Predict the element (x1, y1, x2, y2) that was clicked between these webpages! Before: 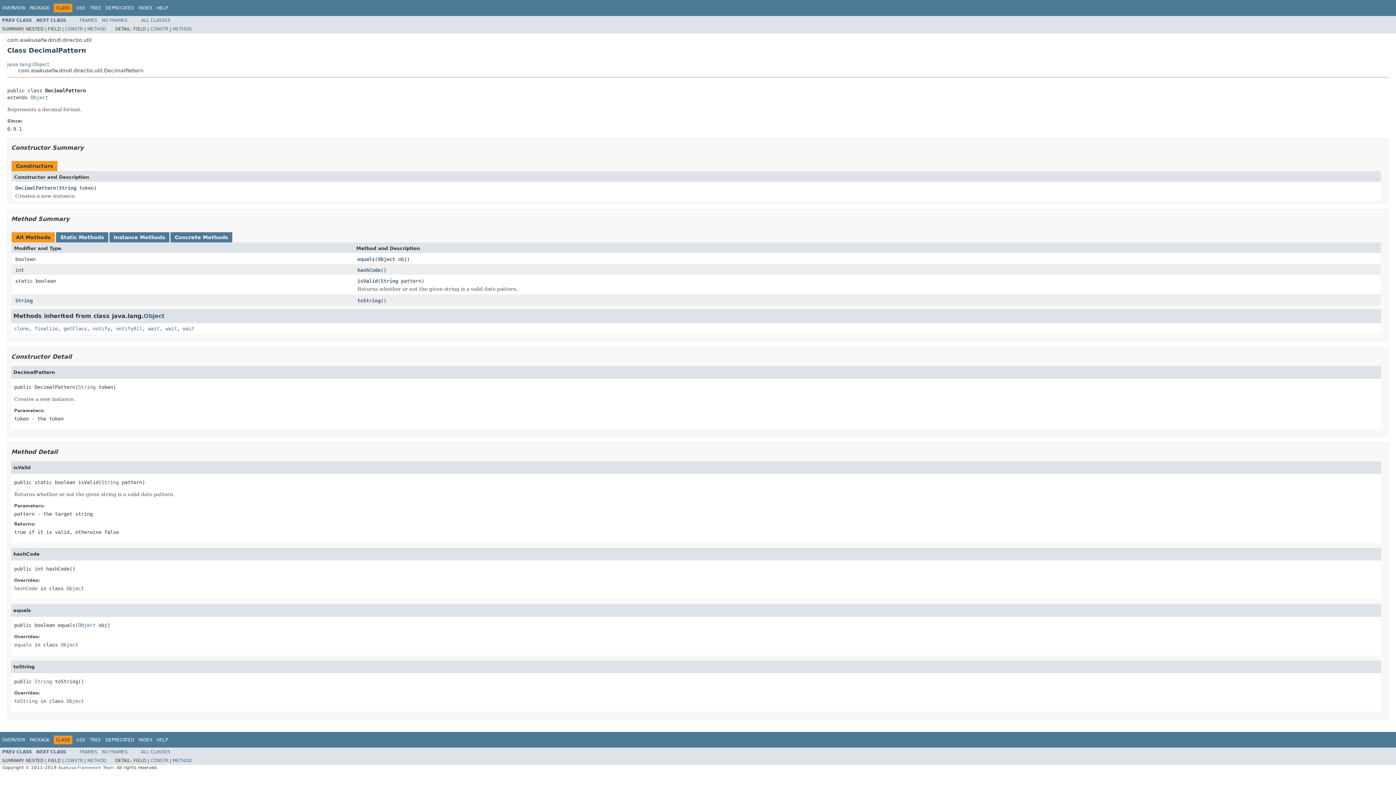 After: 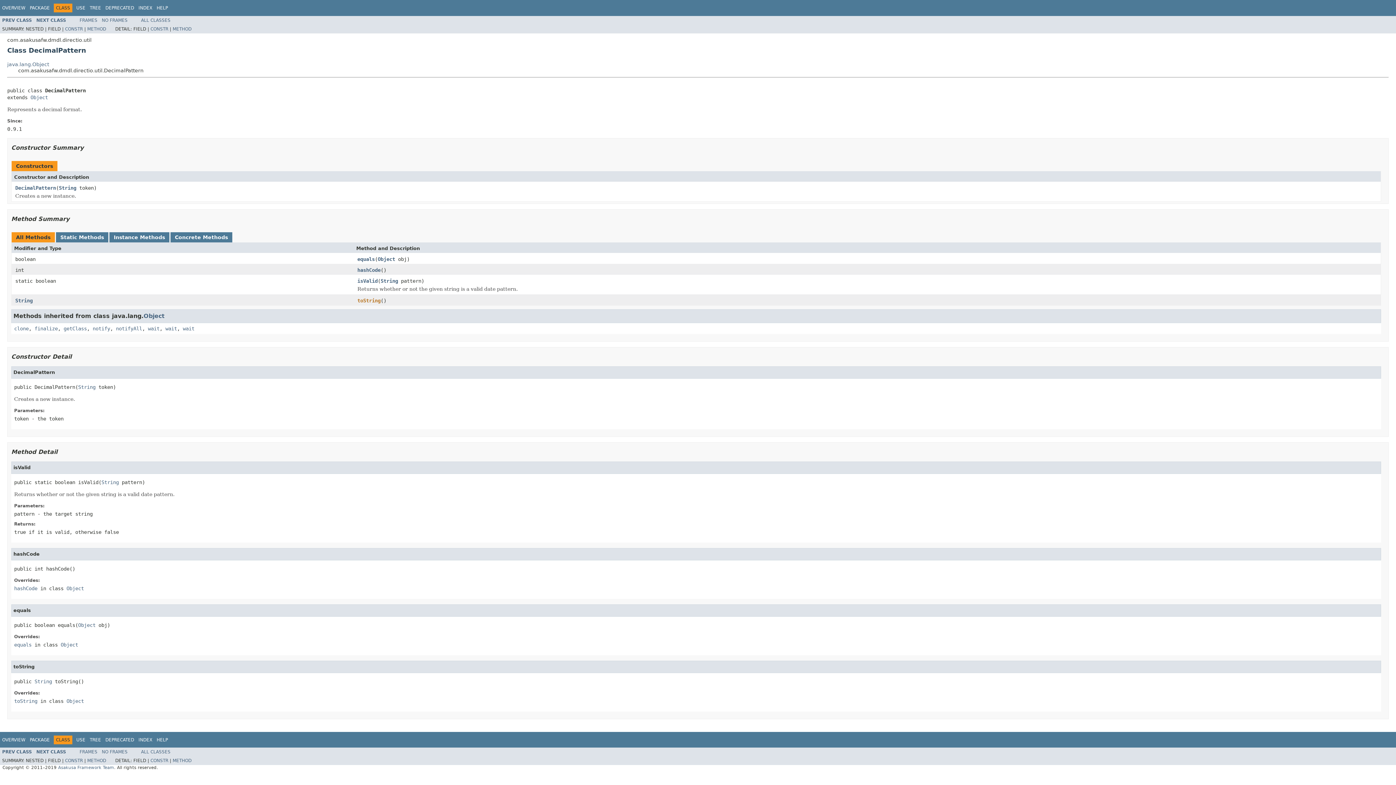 Action: label: toString bbox: (357, 297, 380, 304)